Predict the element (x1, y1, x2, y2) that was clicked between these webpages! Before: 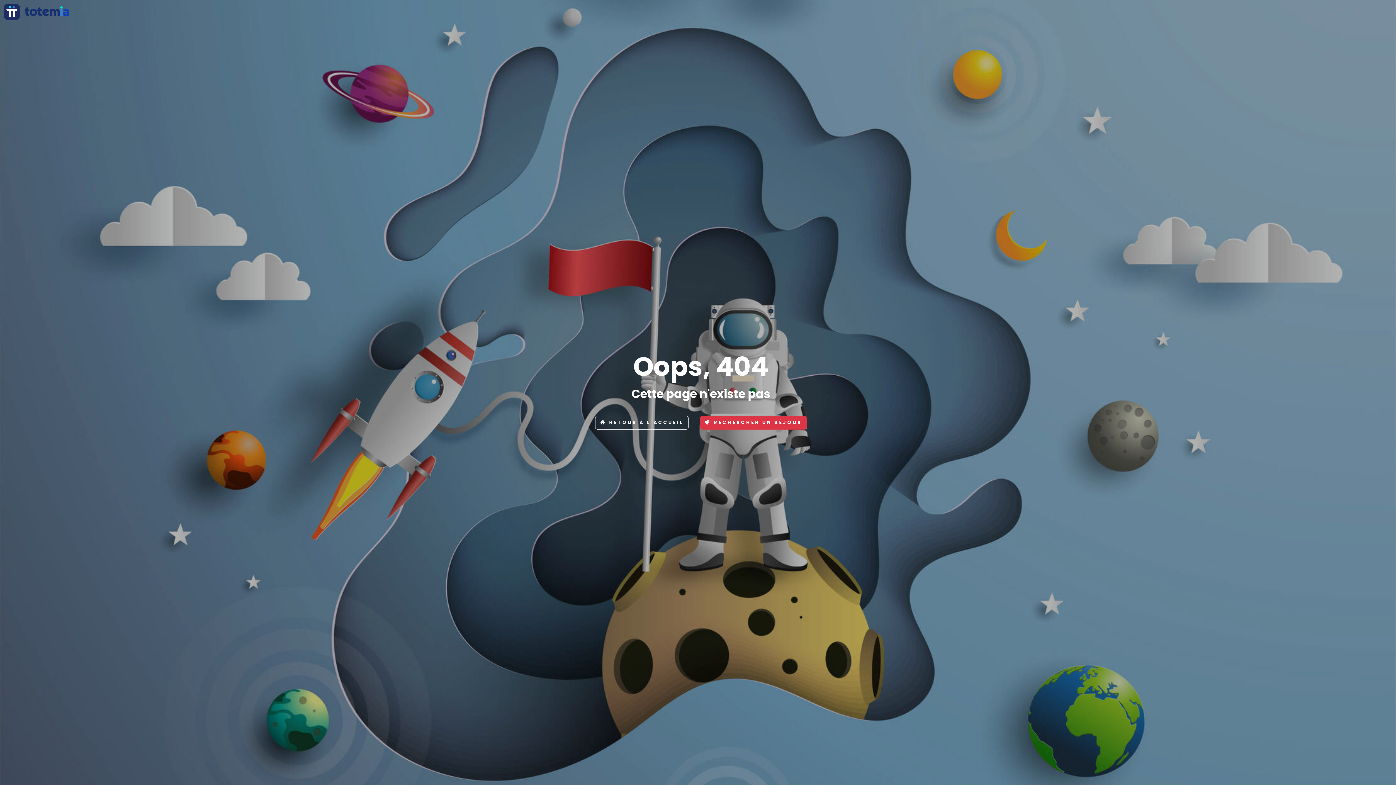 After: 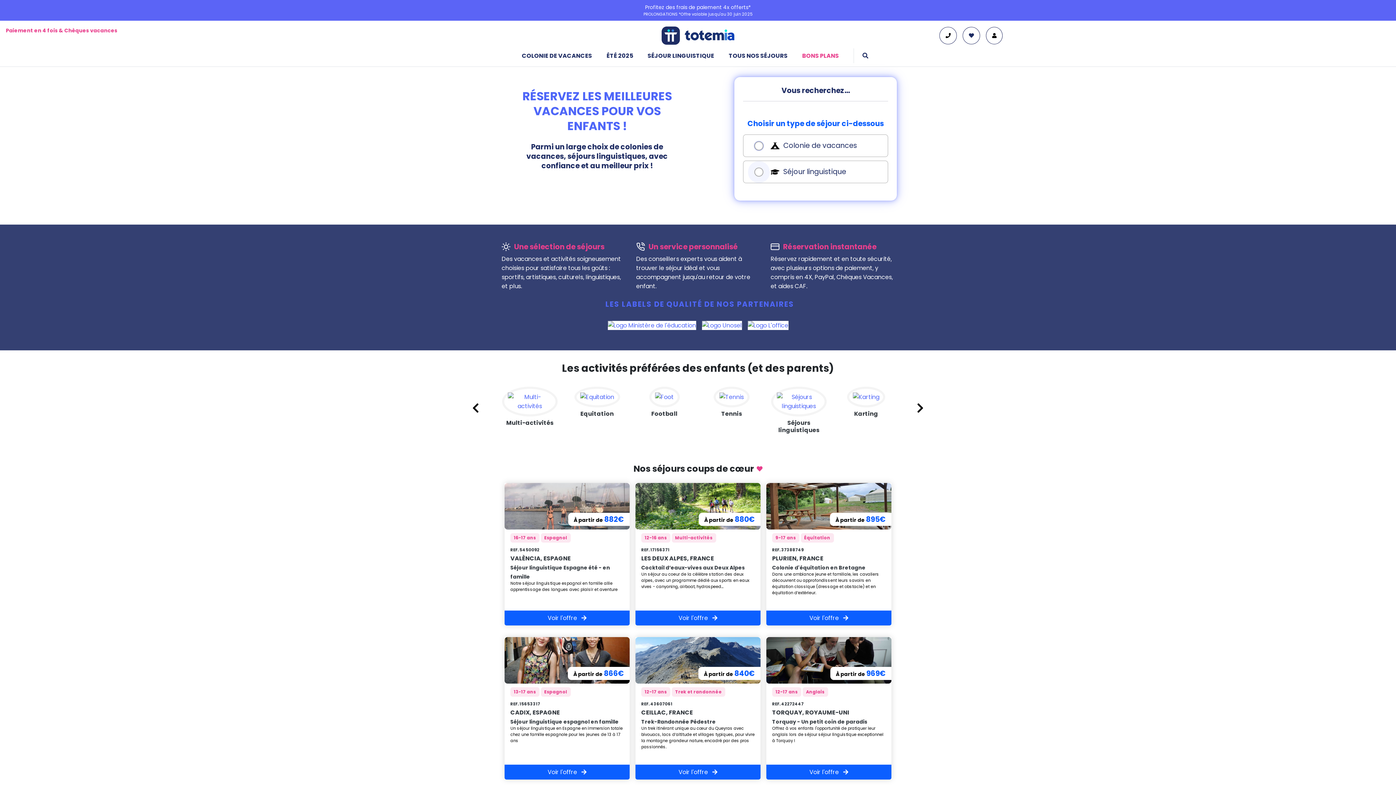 Action: label: RETOUR À L'ACCUEIL bbox: (595, 415, 688, 429)